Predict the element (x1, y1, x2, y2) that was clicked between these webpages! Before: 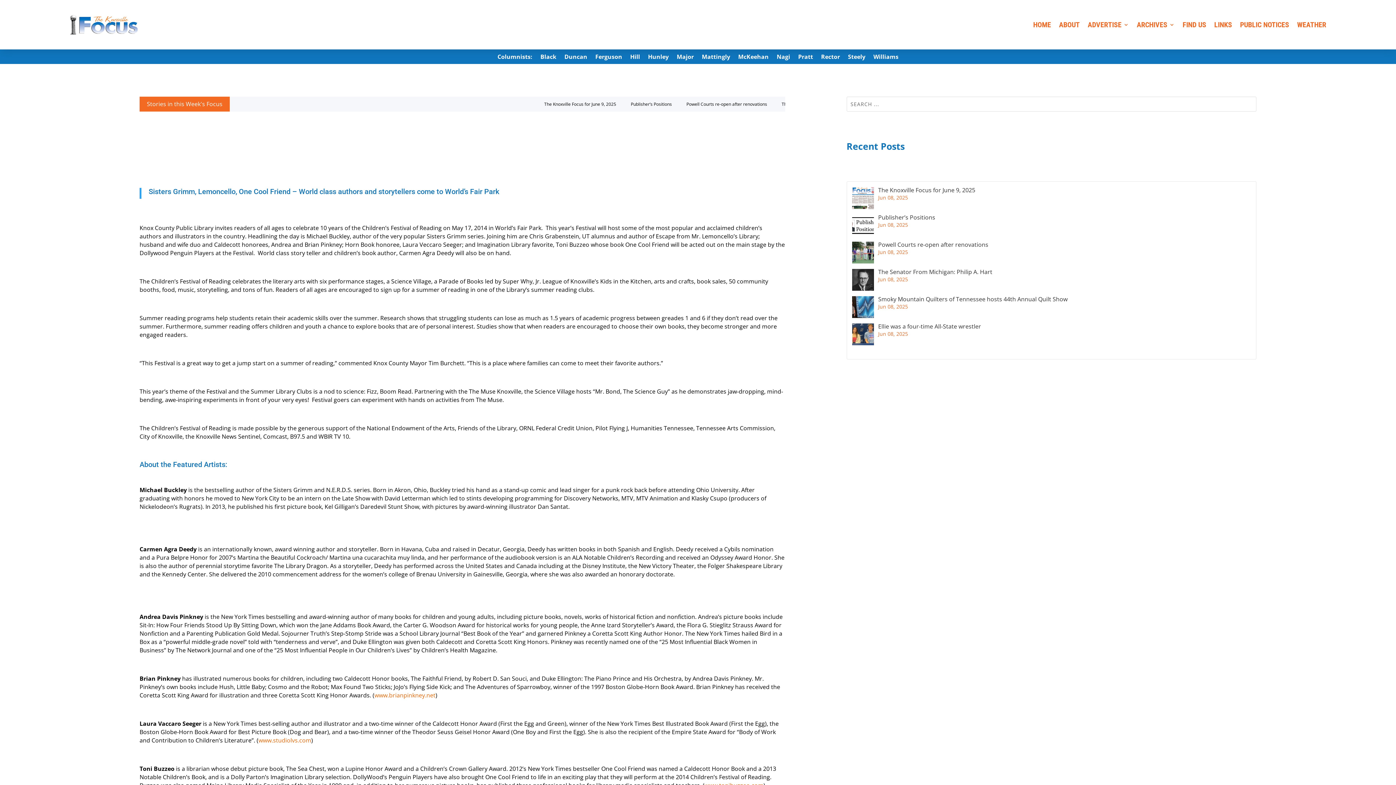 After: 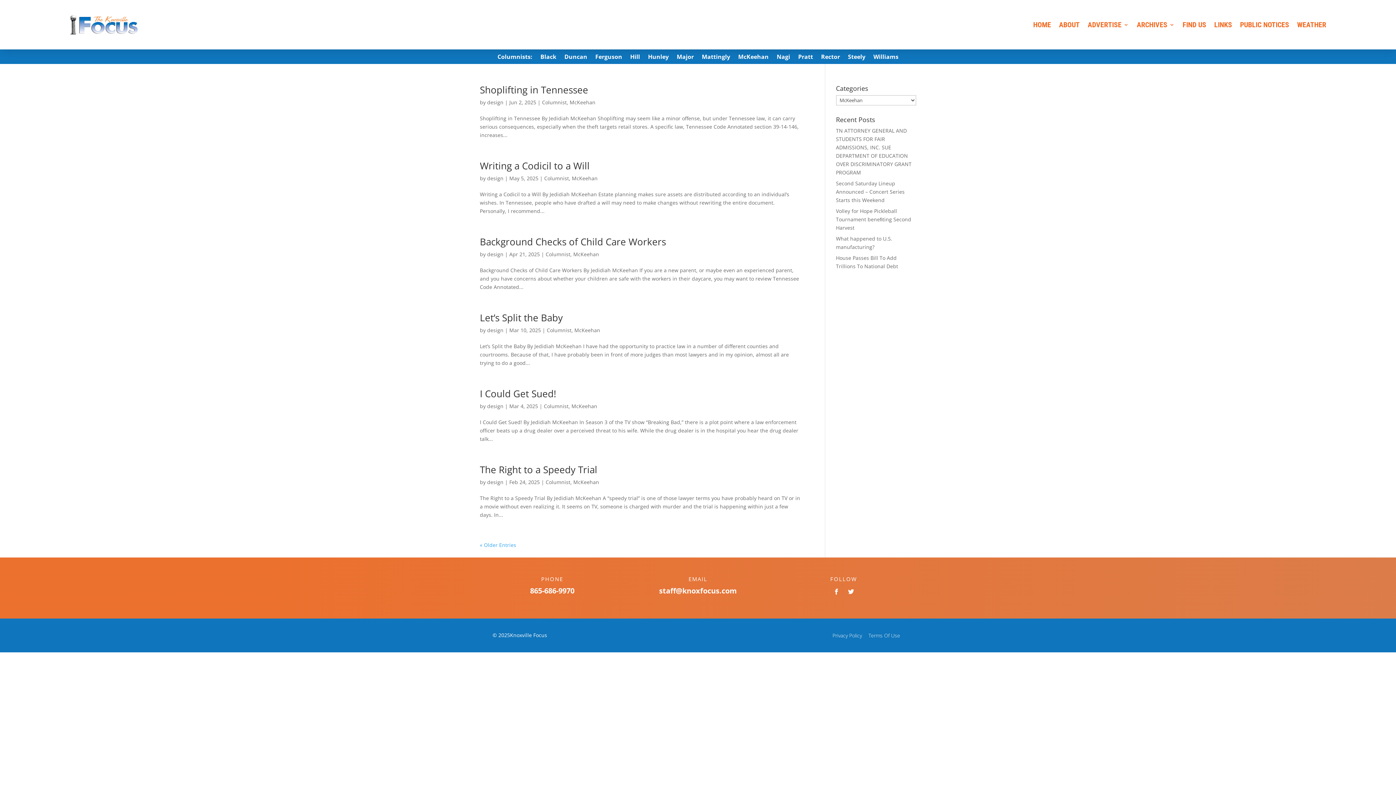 Action: bbox: (738, 54, 768, 62) label: McKeehan